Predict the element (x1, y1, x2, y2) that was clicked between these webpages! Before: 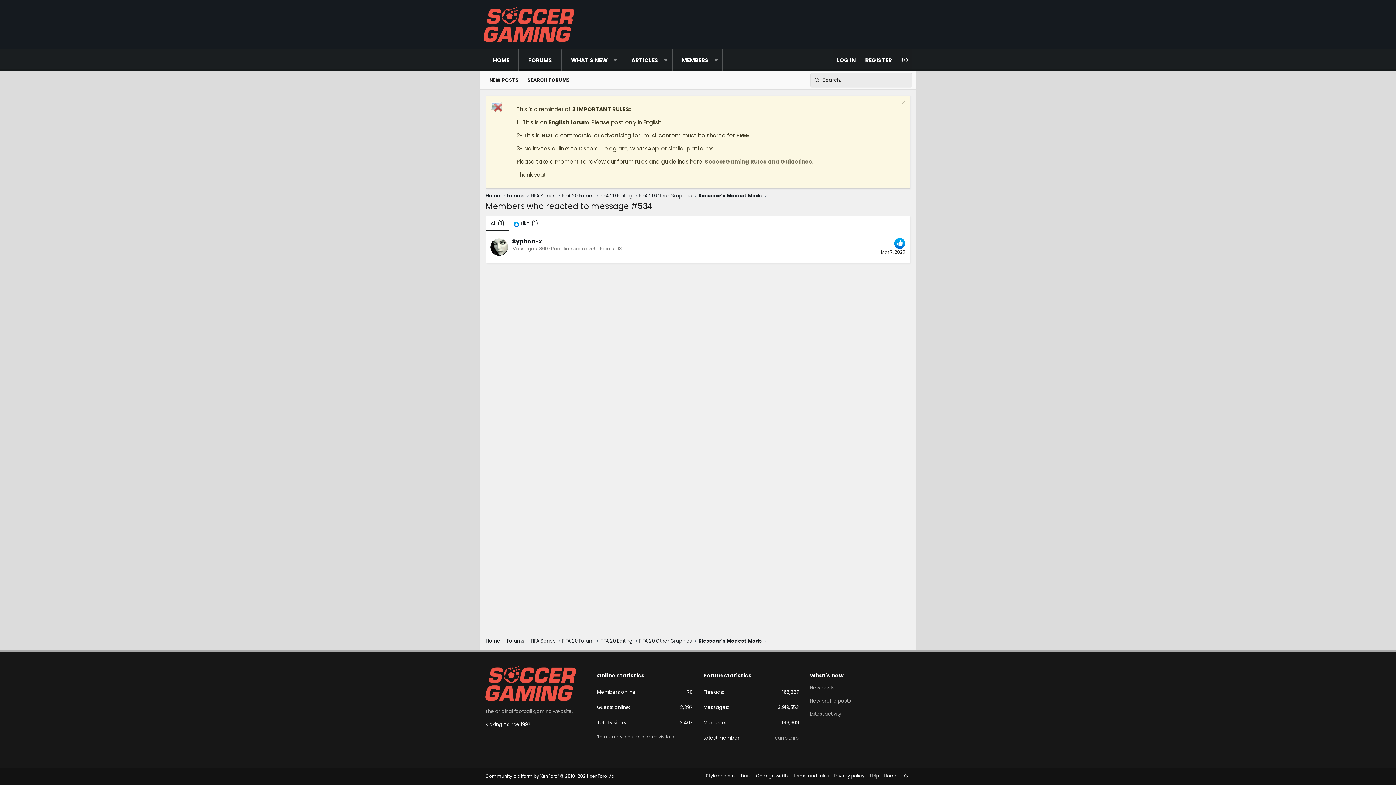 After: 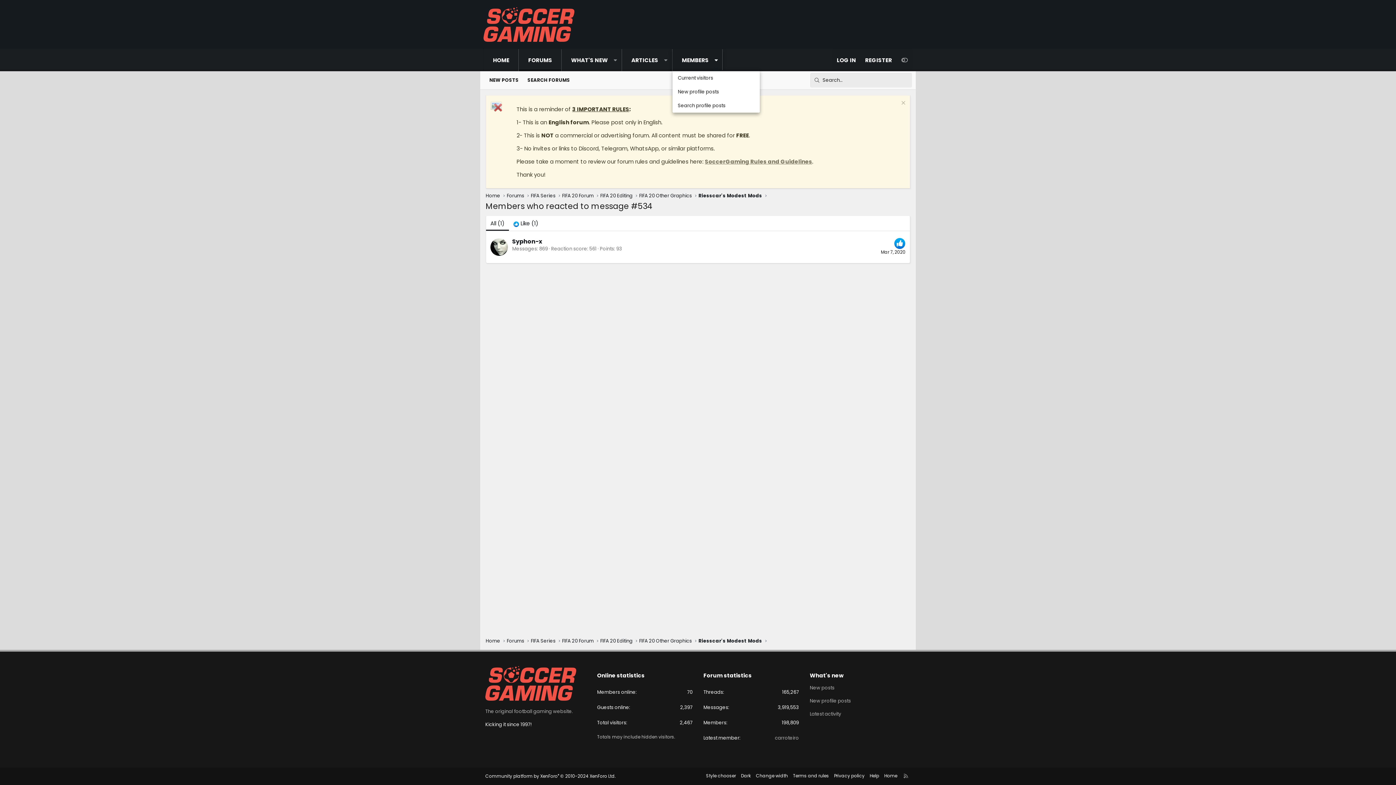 Action: bbox: (710, 49, 722, 71) label: Toggle expanded